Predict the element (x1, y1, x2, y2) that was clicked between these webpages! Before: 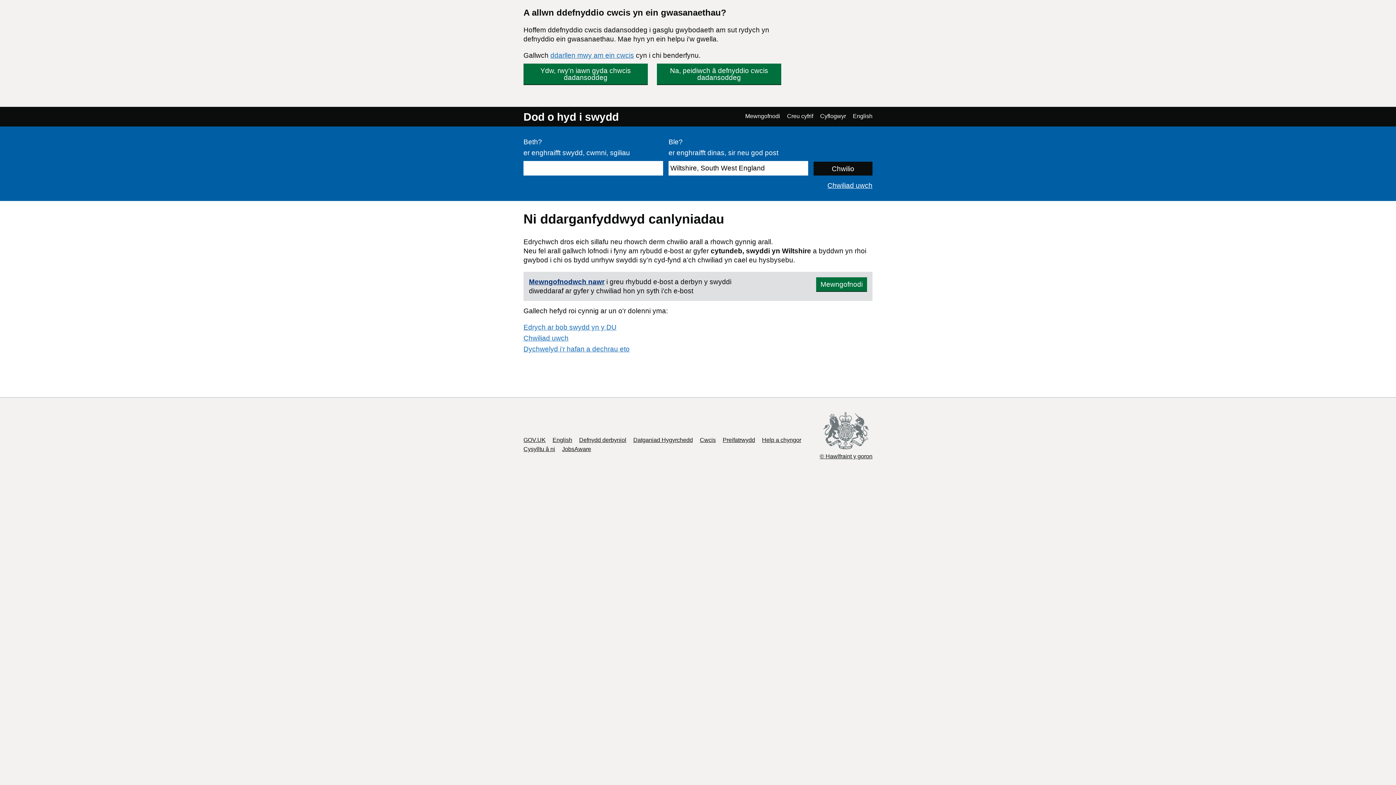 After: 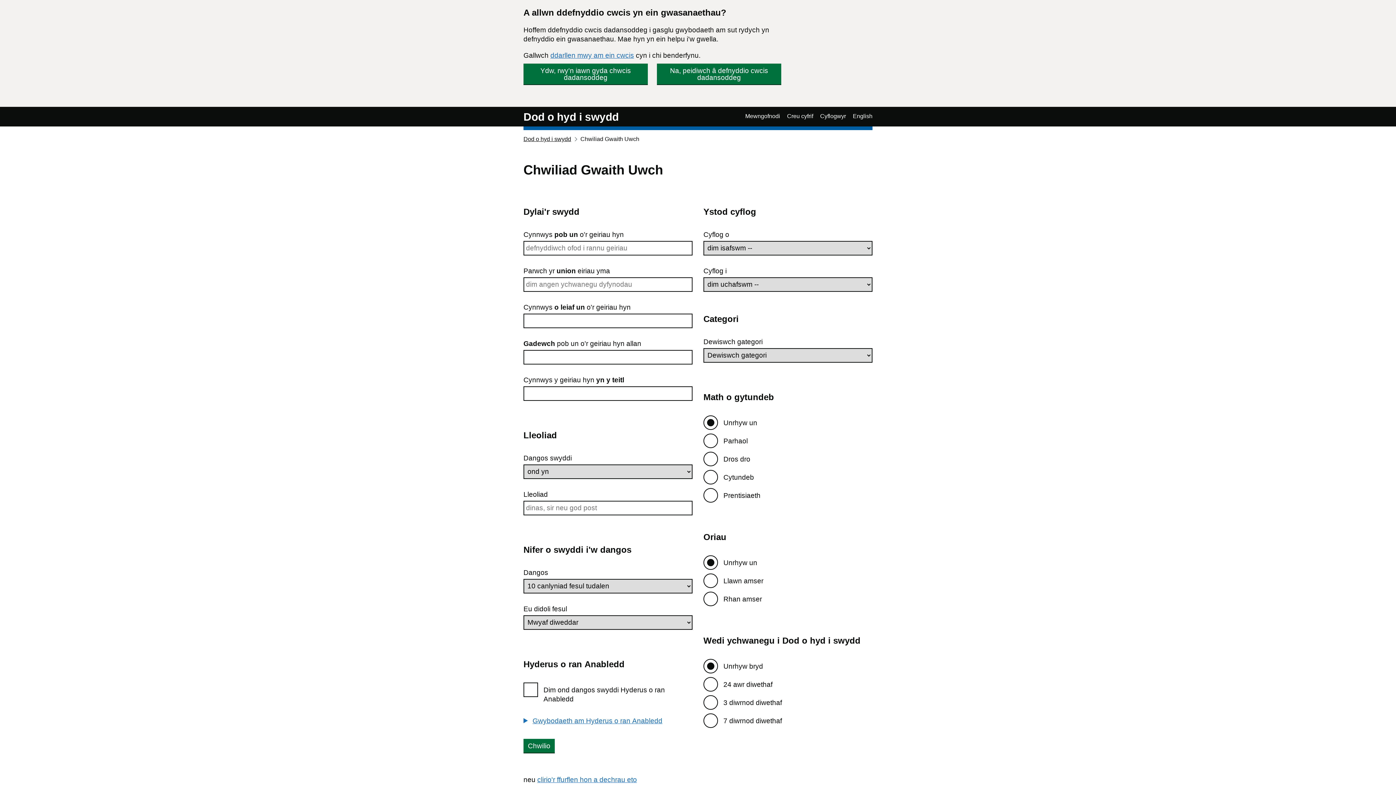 Action: label: Chwiliad uwch bbox: (523, 334, 568, 342)